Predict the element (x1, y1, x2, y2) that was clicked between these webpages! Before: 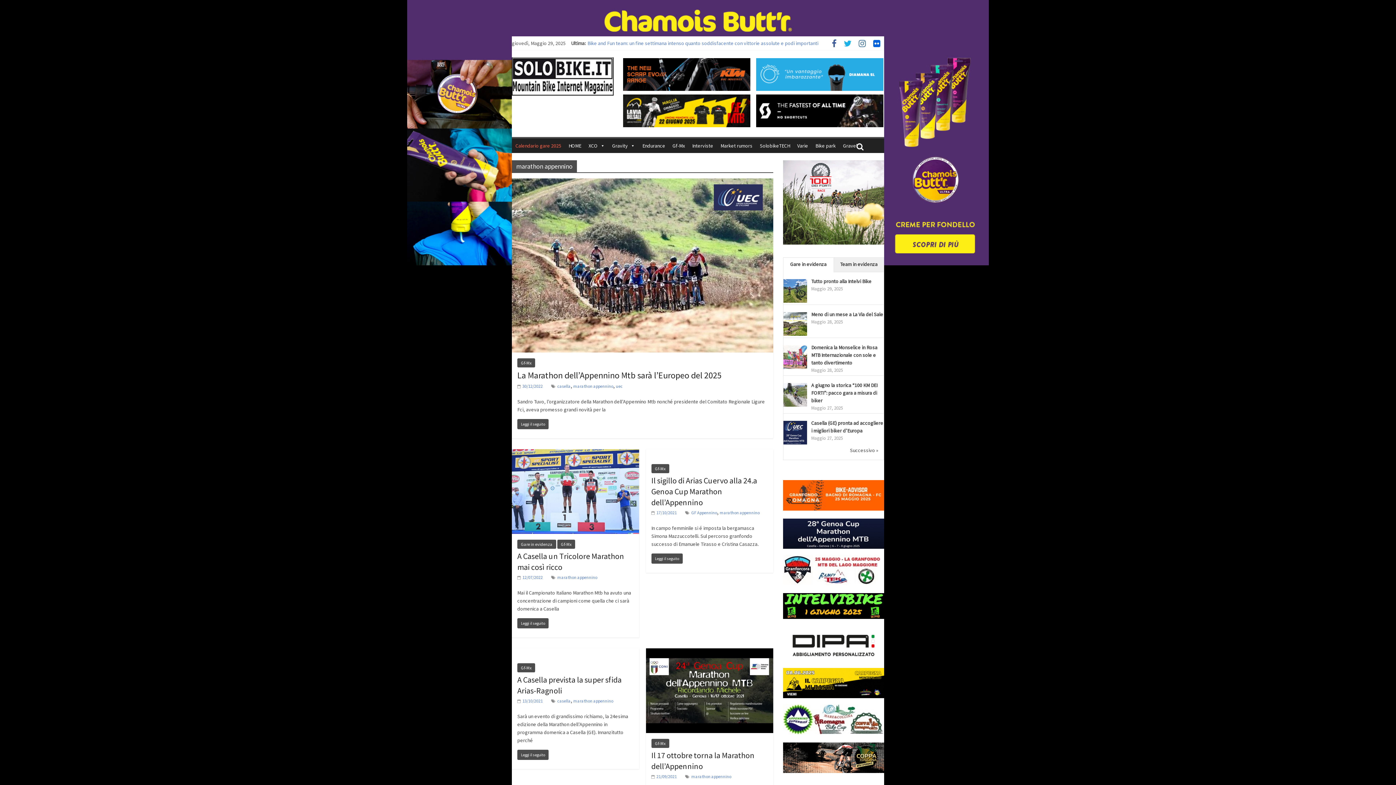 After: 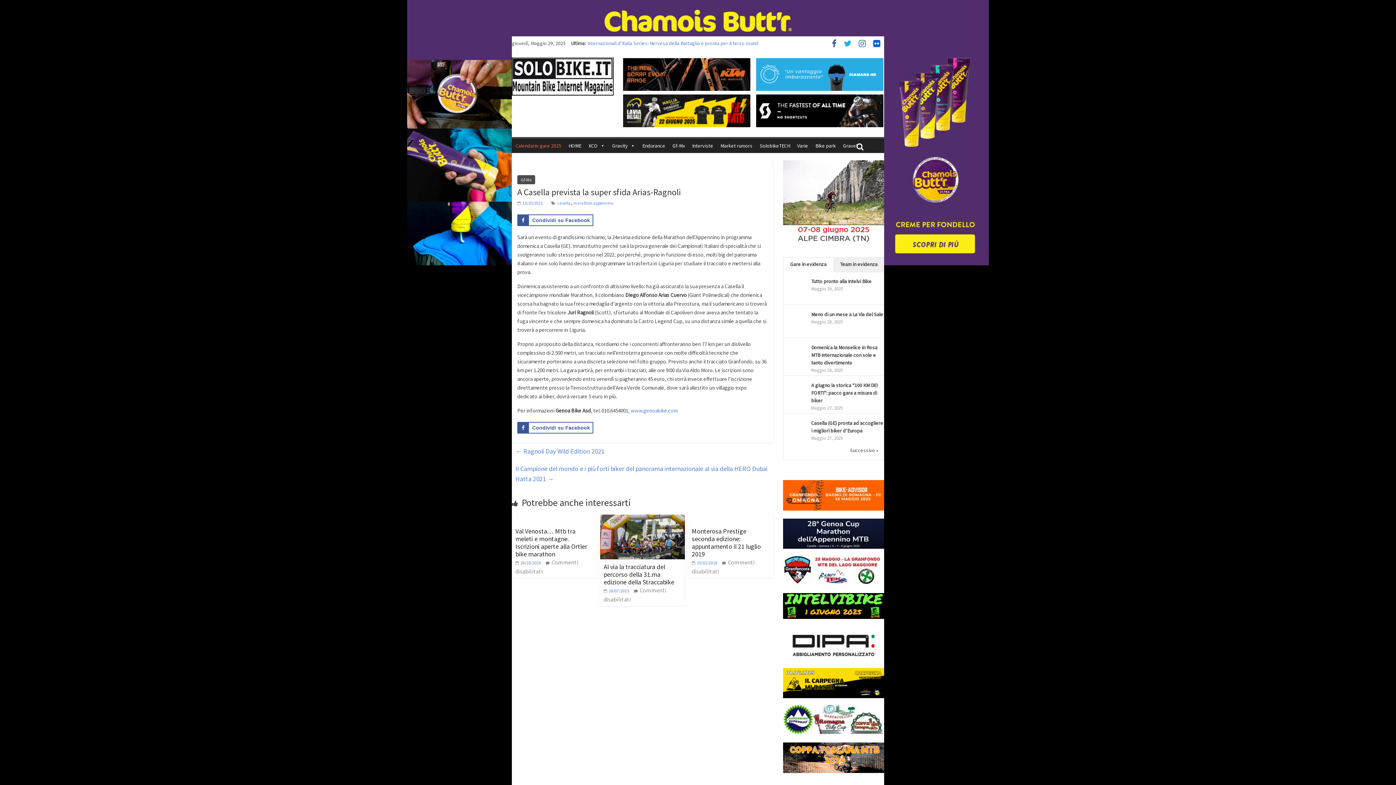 Action: bbox: (517, 698, 542, 703) label:  13/10/2021